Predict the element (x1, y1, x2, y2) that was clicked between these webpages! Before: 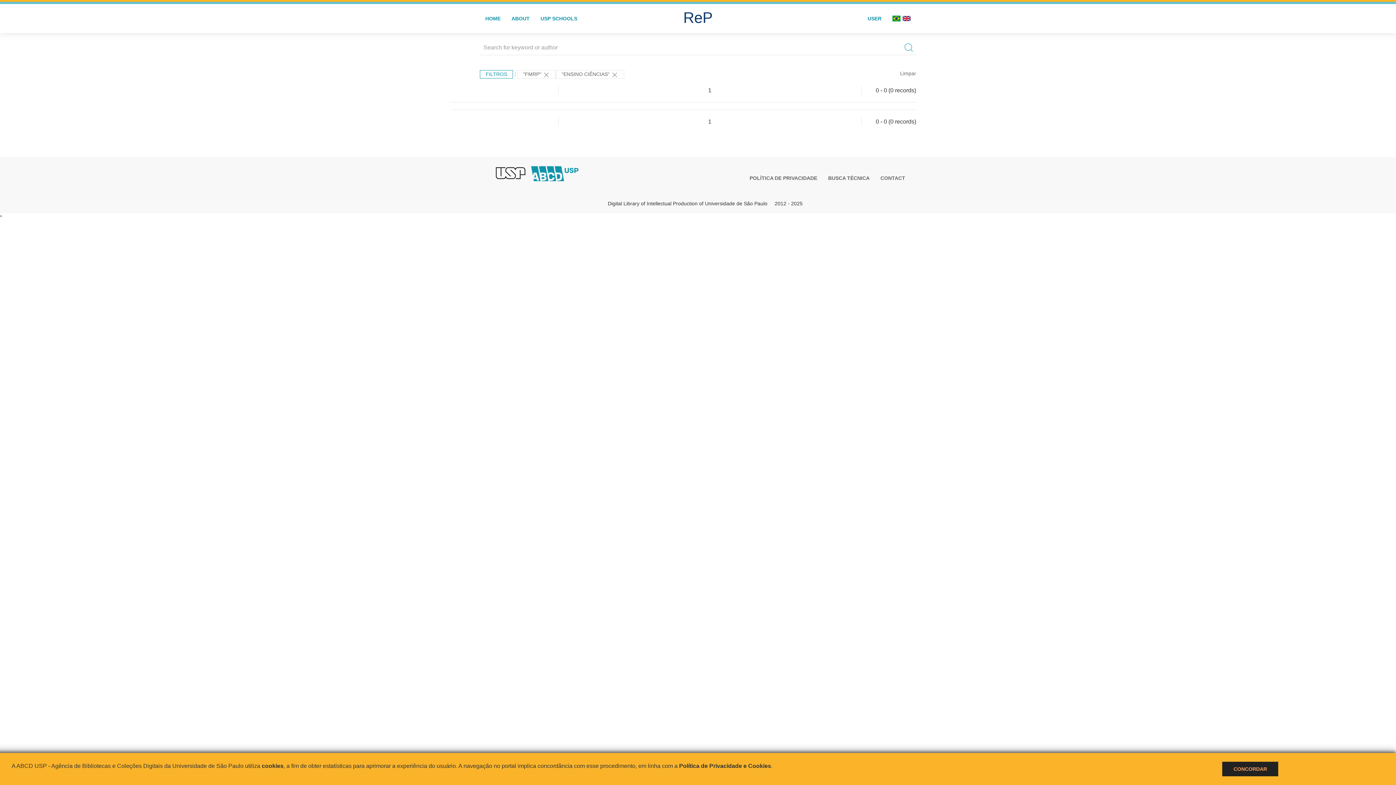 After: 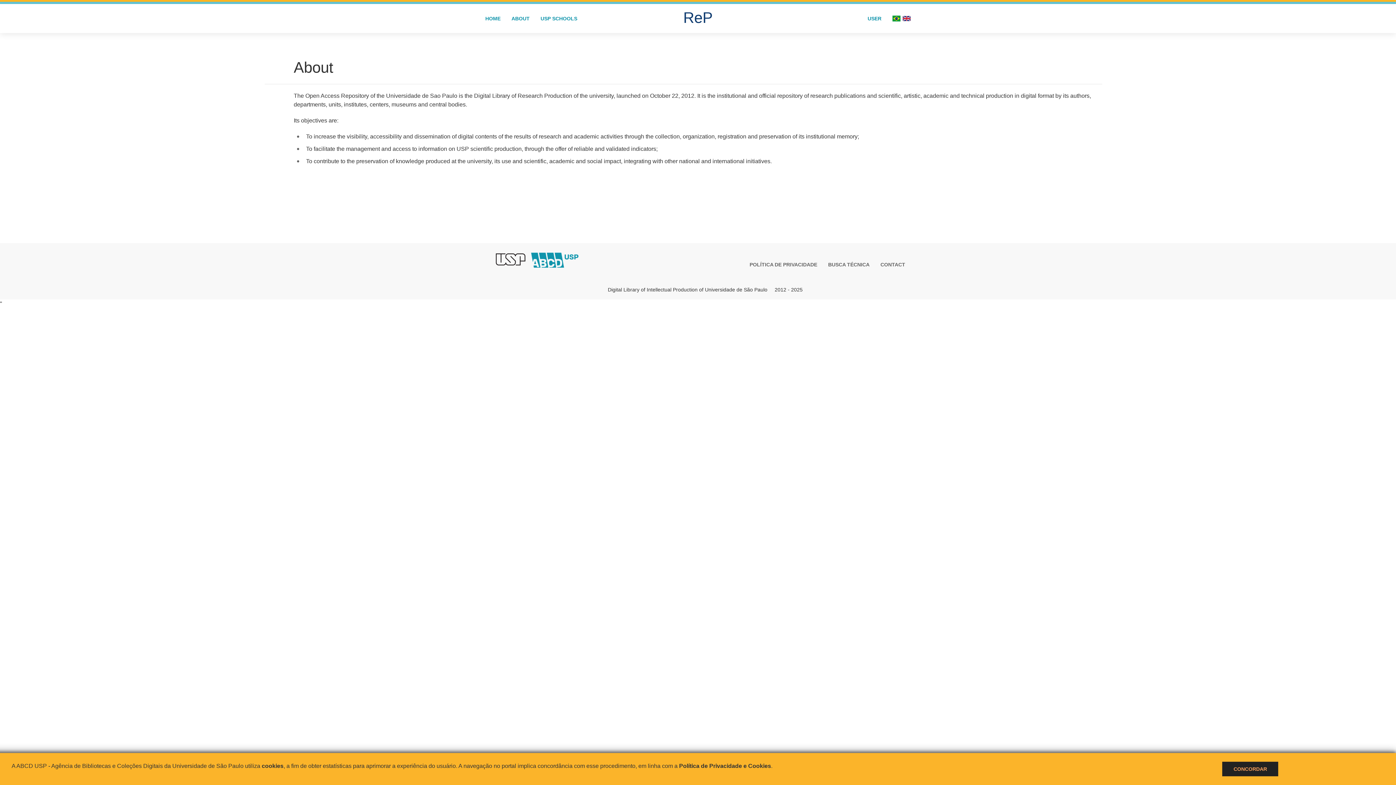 Action: bbox: (506, 4, 535, 33) label: ABOUT